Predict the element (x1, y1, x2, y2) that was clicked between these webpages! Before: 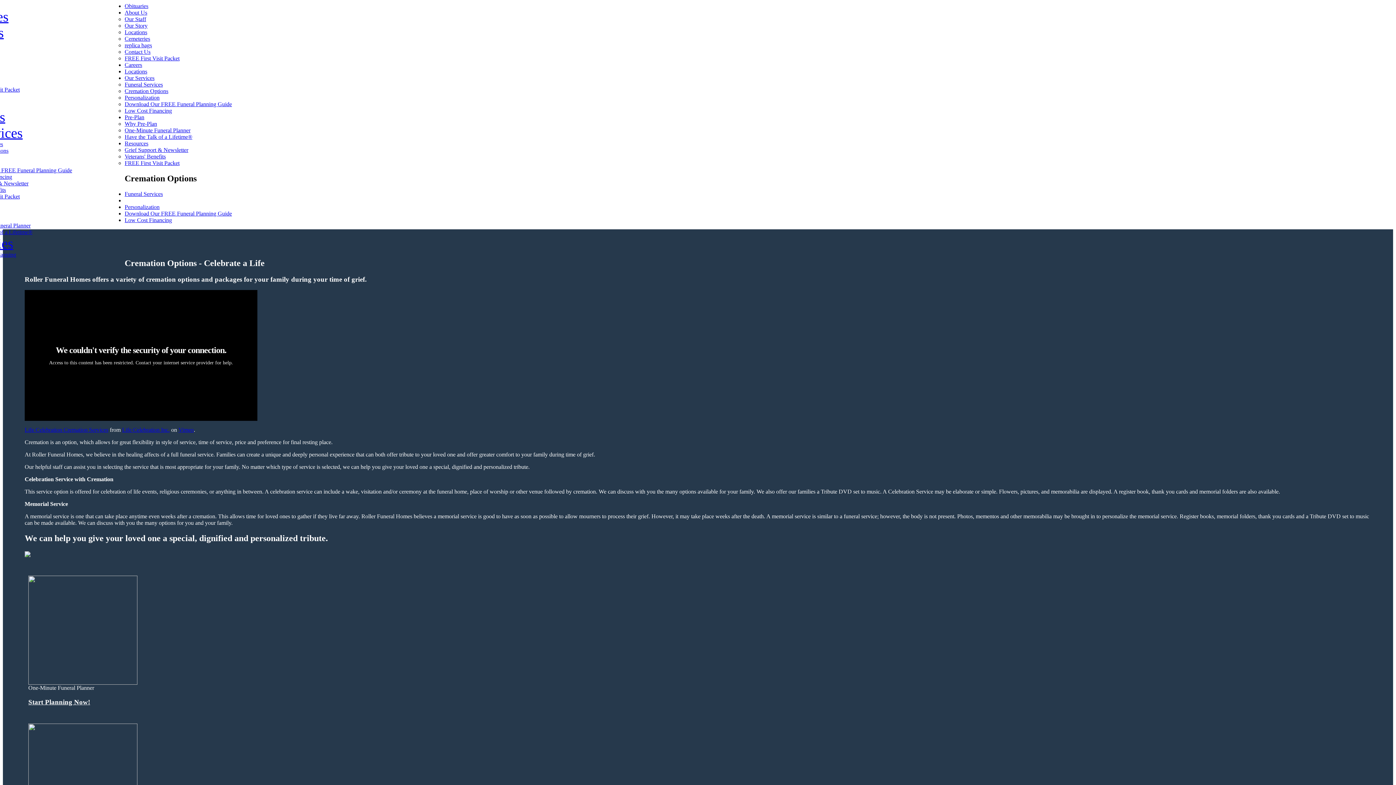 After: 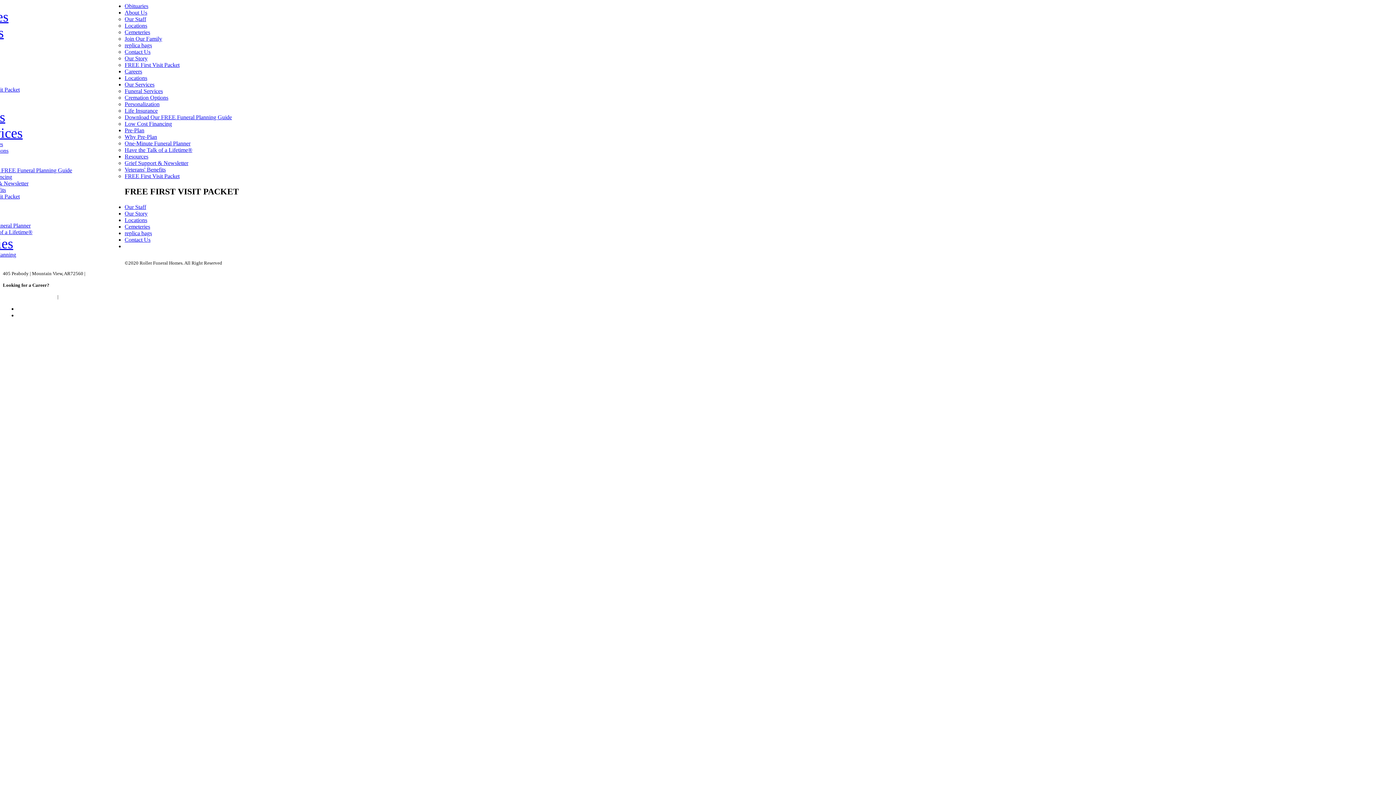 Action: bbox: (124, 160, 179, 166) label: FREE First Visit Packet